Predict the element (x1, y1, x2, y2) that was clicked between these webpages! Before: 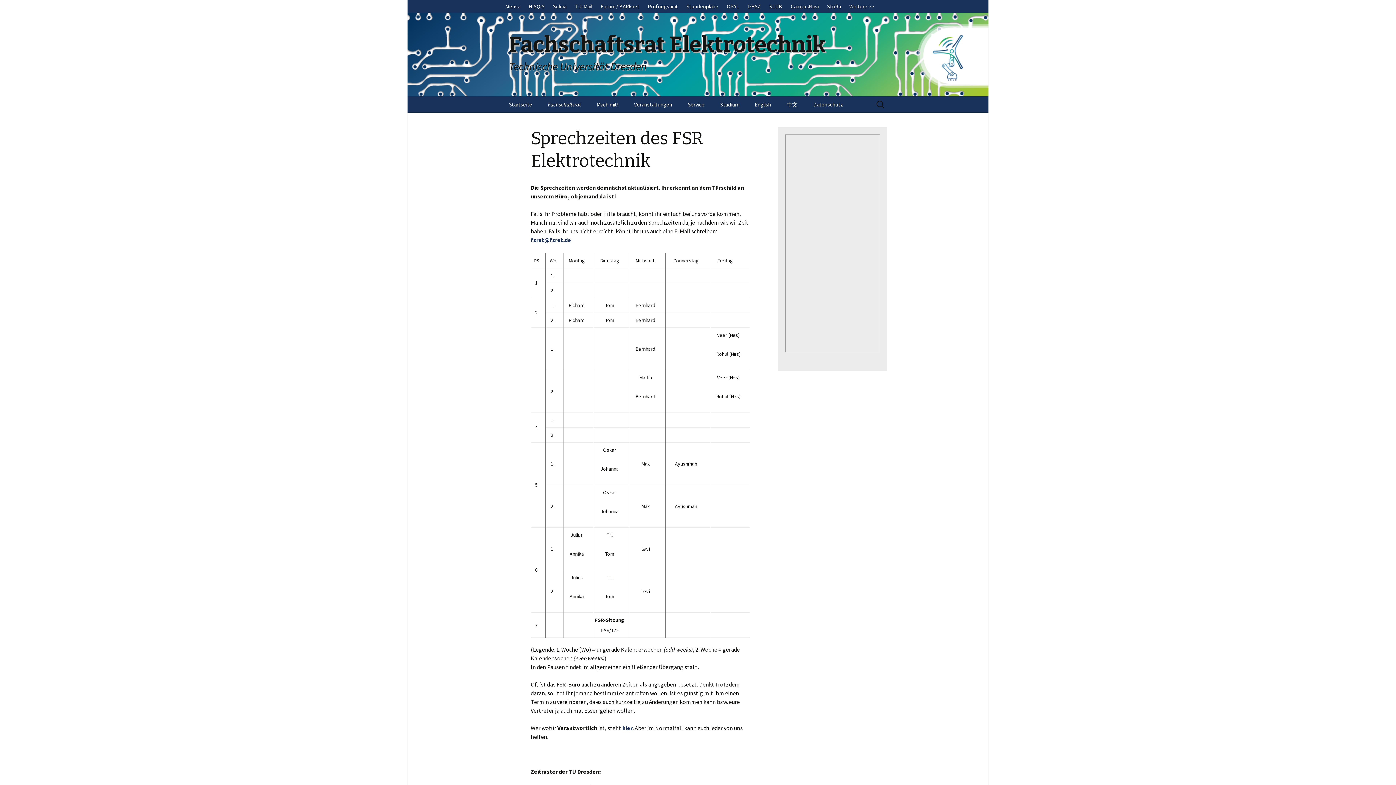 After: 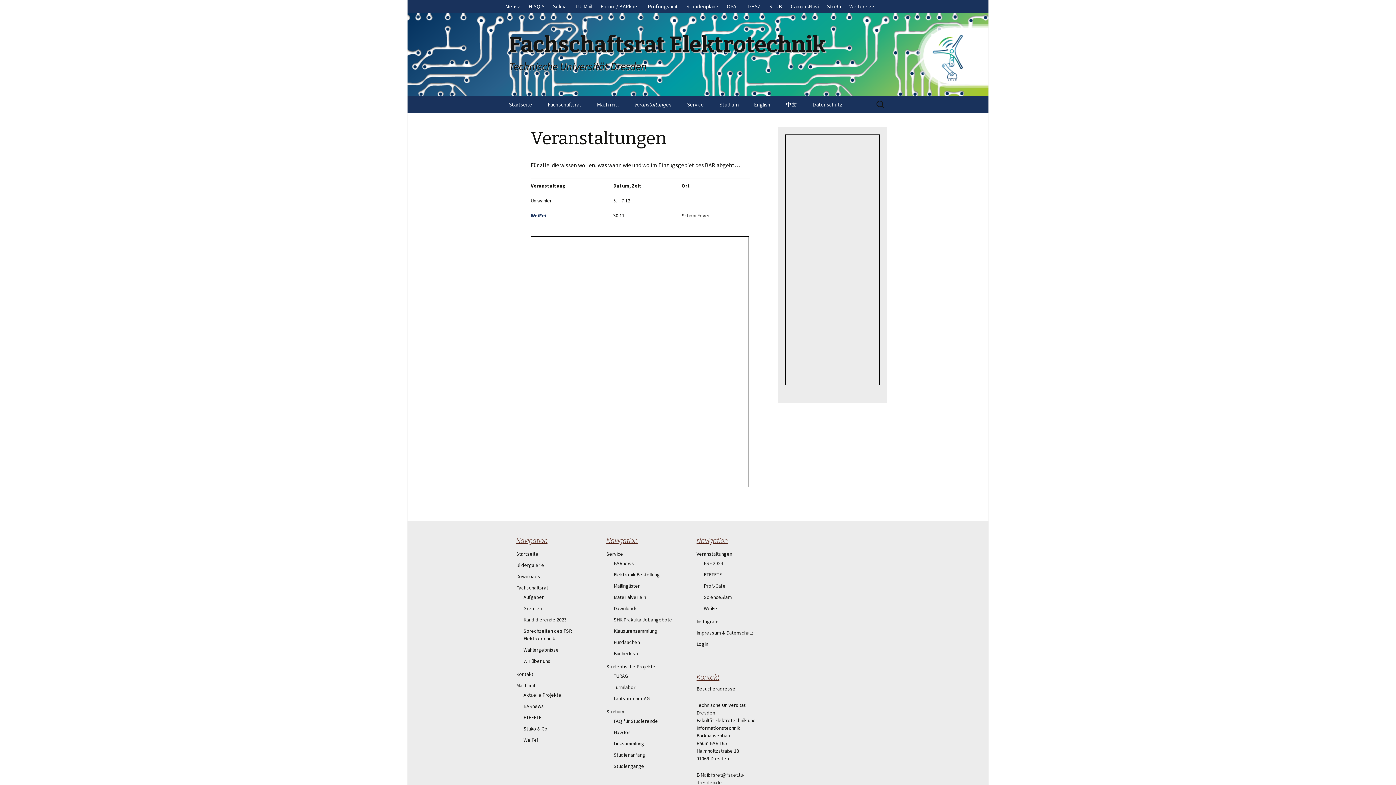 Action: bbox: (626, 96, 679, 112) label: Veranstaltungen